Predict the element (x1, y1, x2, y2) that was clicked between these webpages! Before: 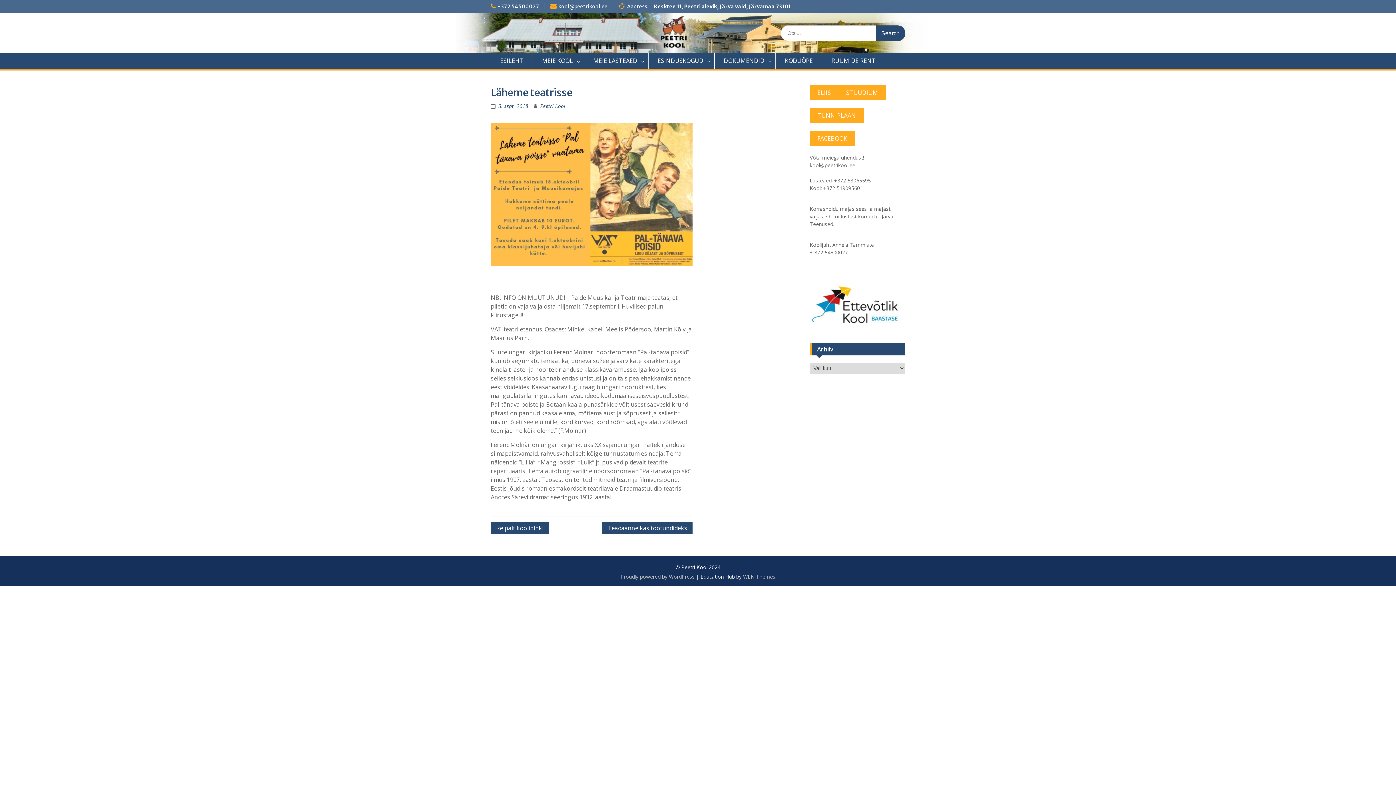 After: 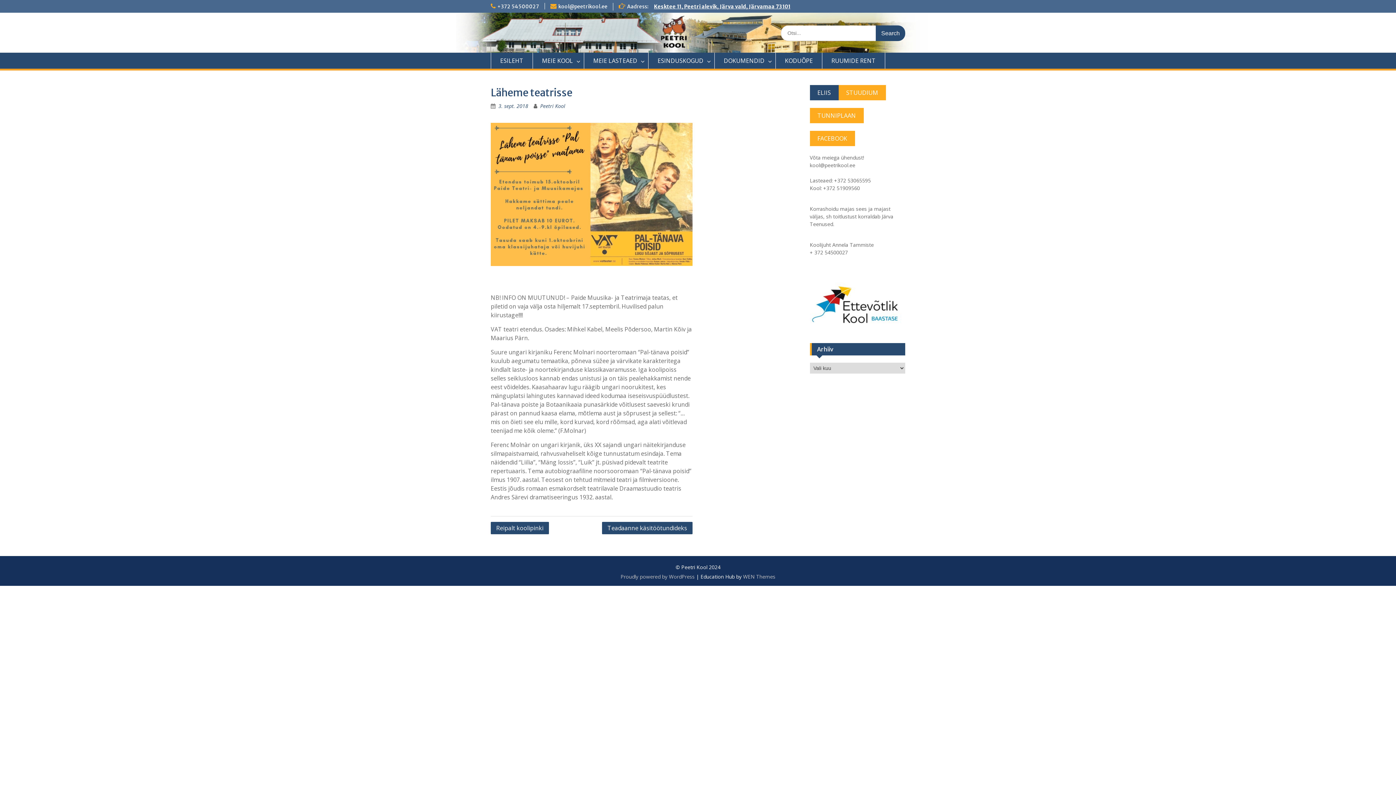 Action: label: ELIIS bbox: (810, 85, 838, 100)